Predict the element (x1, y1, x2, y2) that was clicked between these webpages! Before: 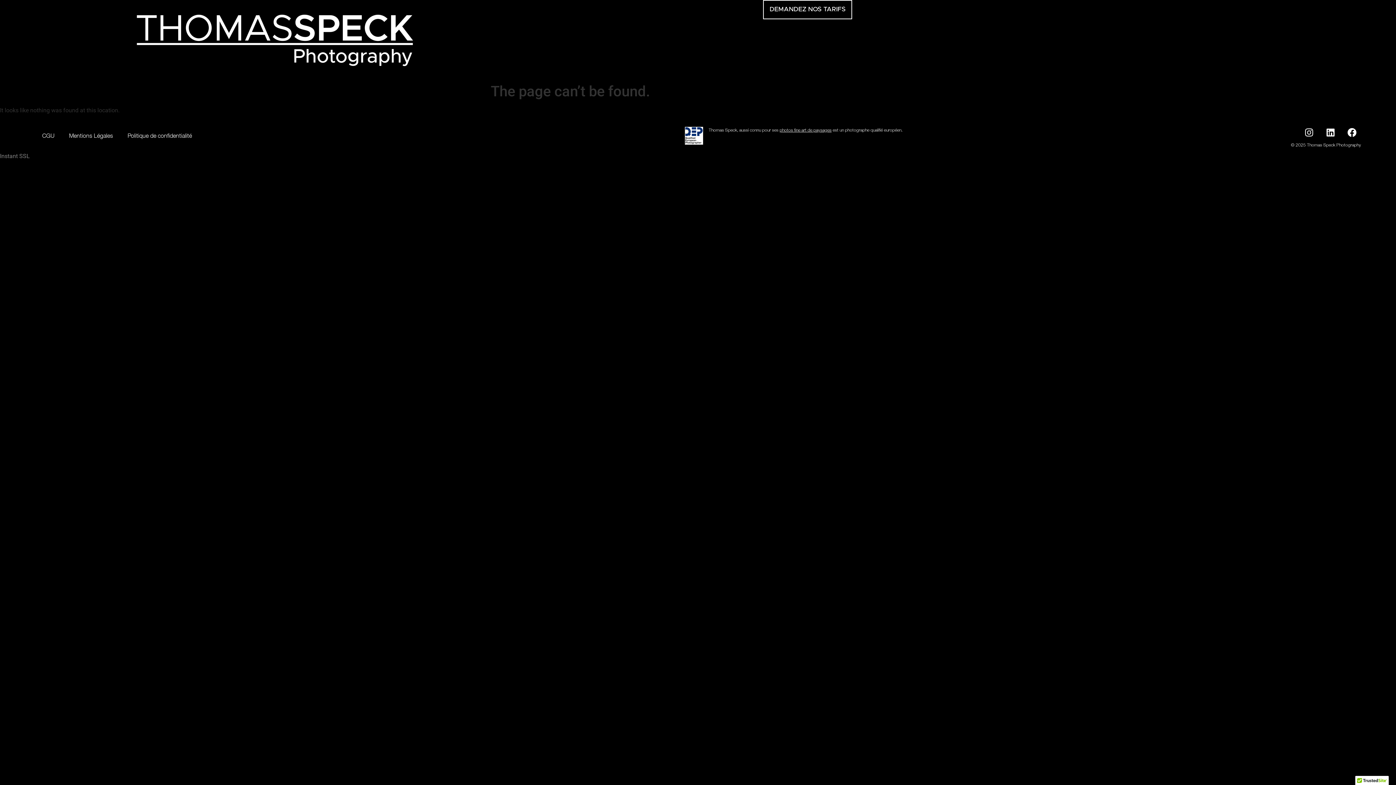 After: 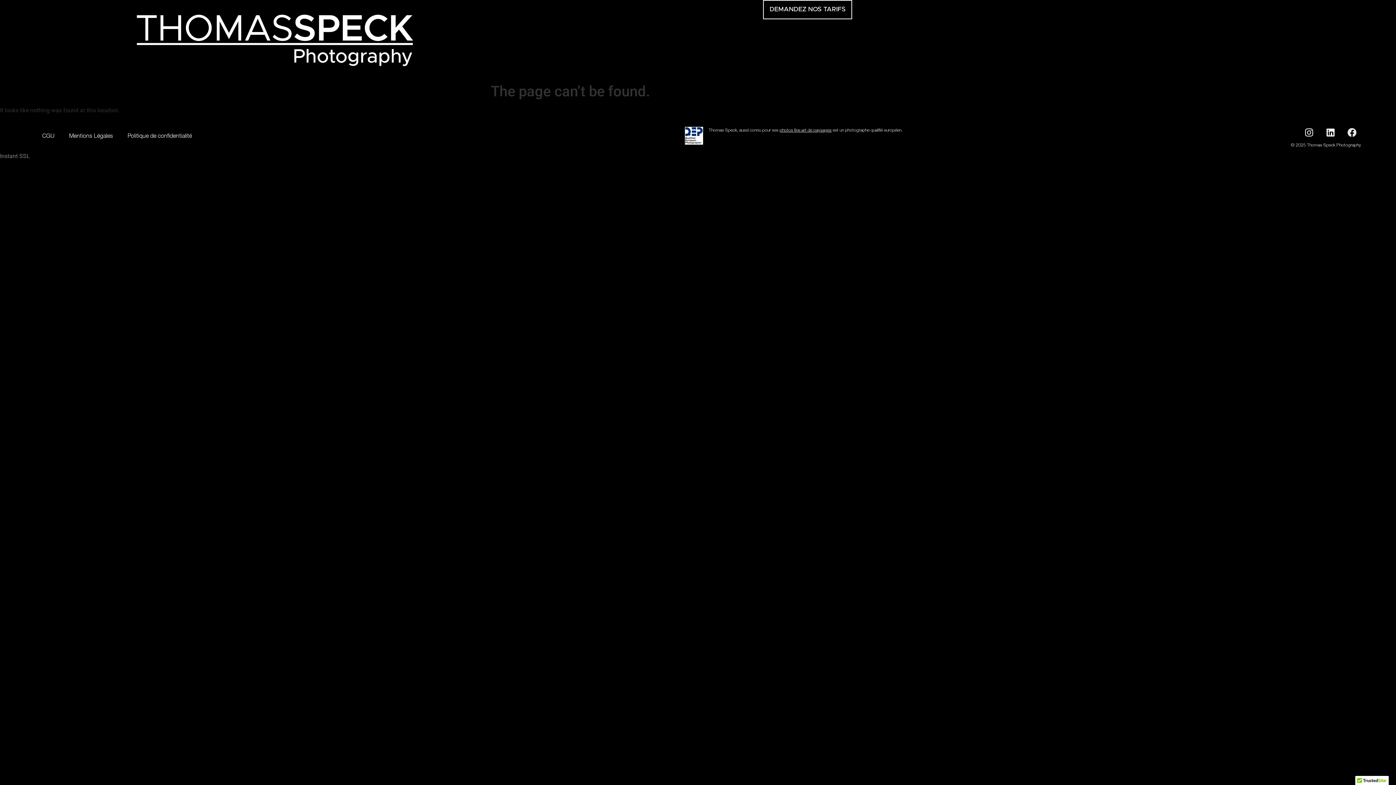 Action: label: Facebook bbox: (1343, 123, 1361, 141)